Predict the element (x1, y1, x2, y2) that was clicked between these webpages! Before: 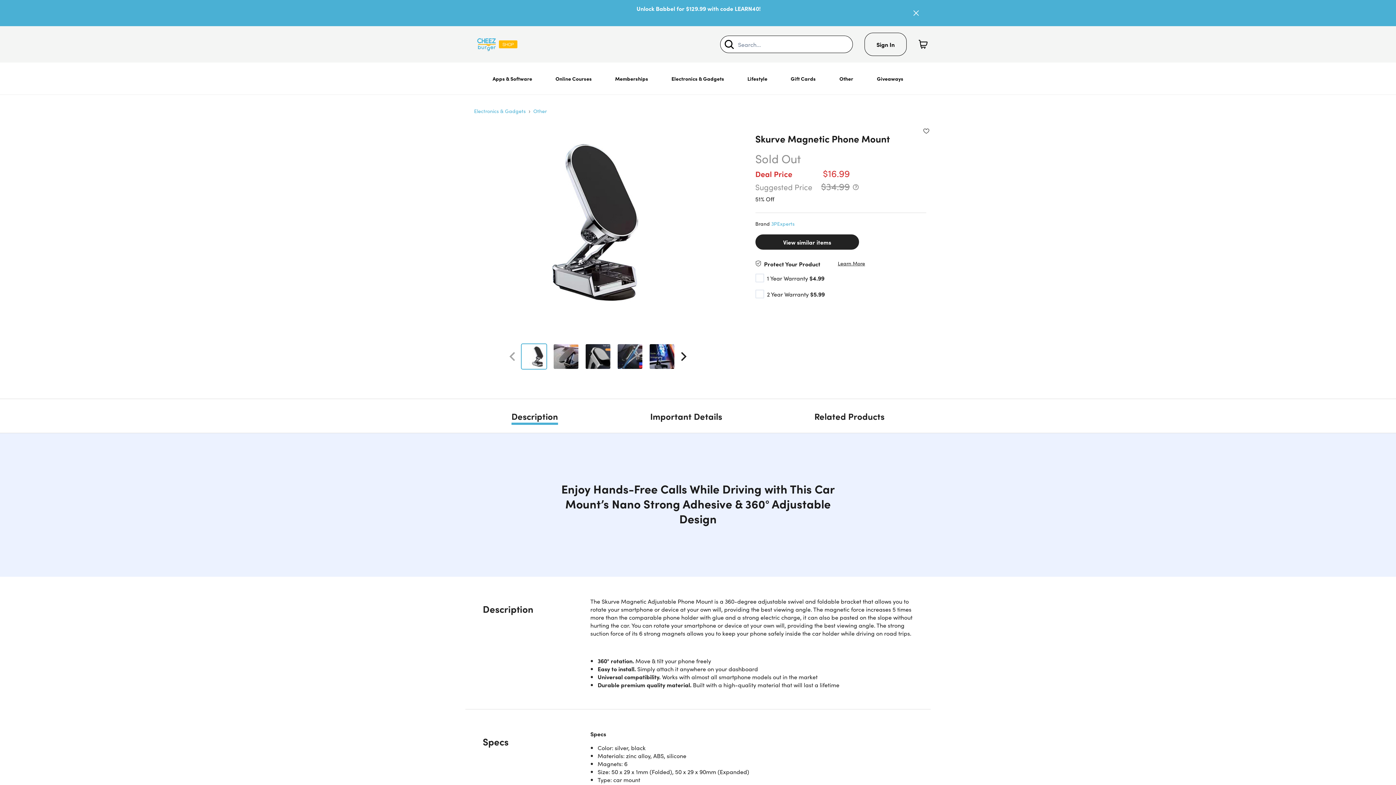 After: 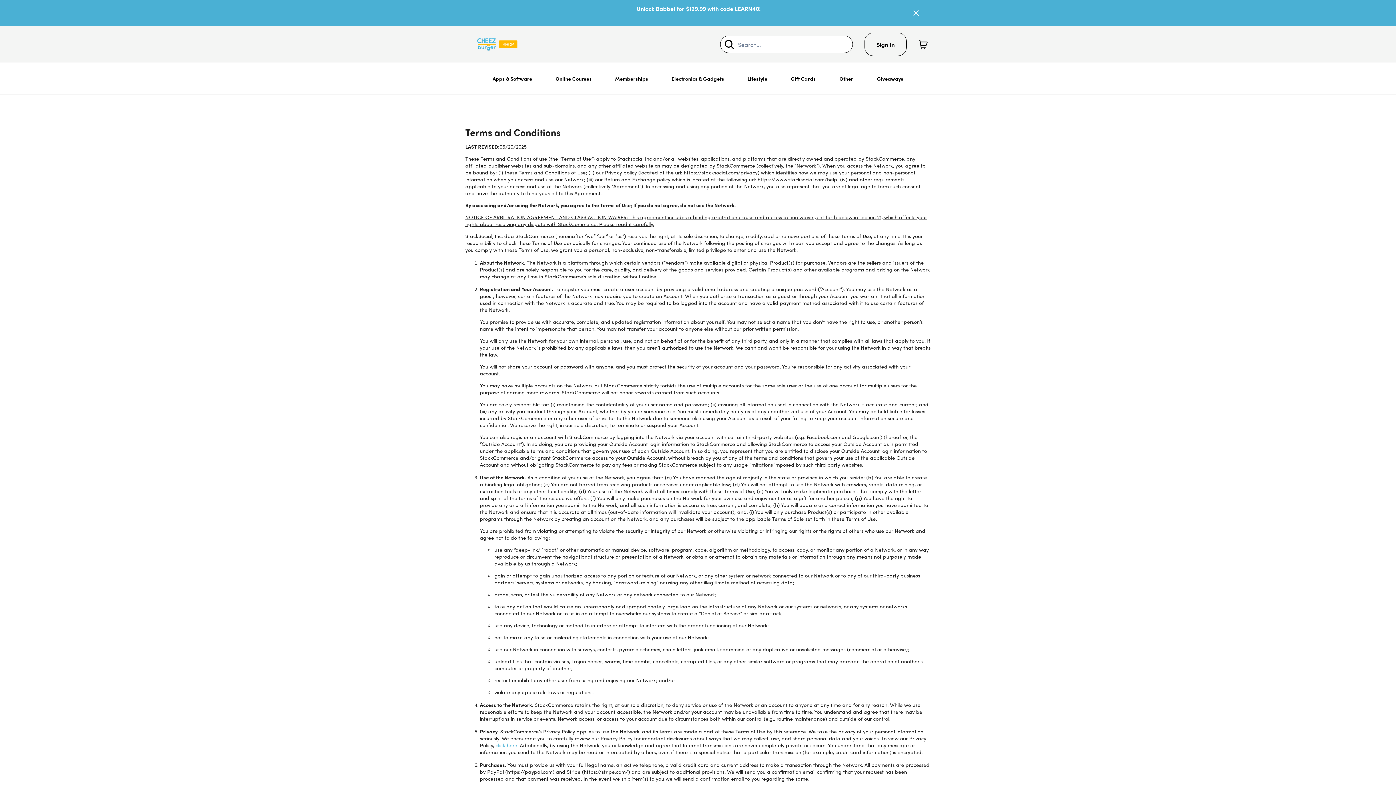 Action: bbox: (534, 721, 584, 729) label: Terms & Conditions